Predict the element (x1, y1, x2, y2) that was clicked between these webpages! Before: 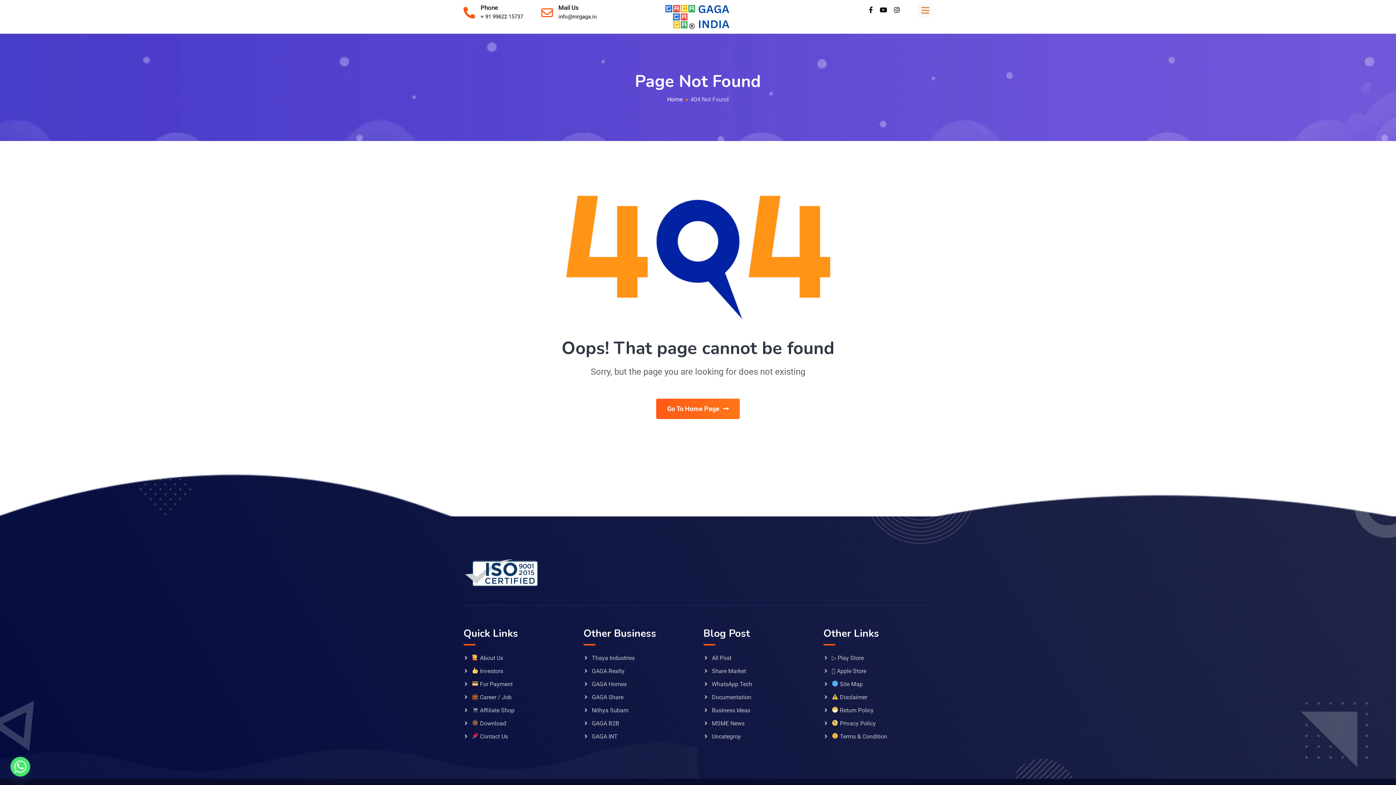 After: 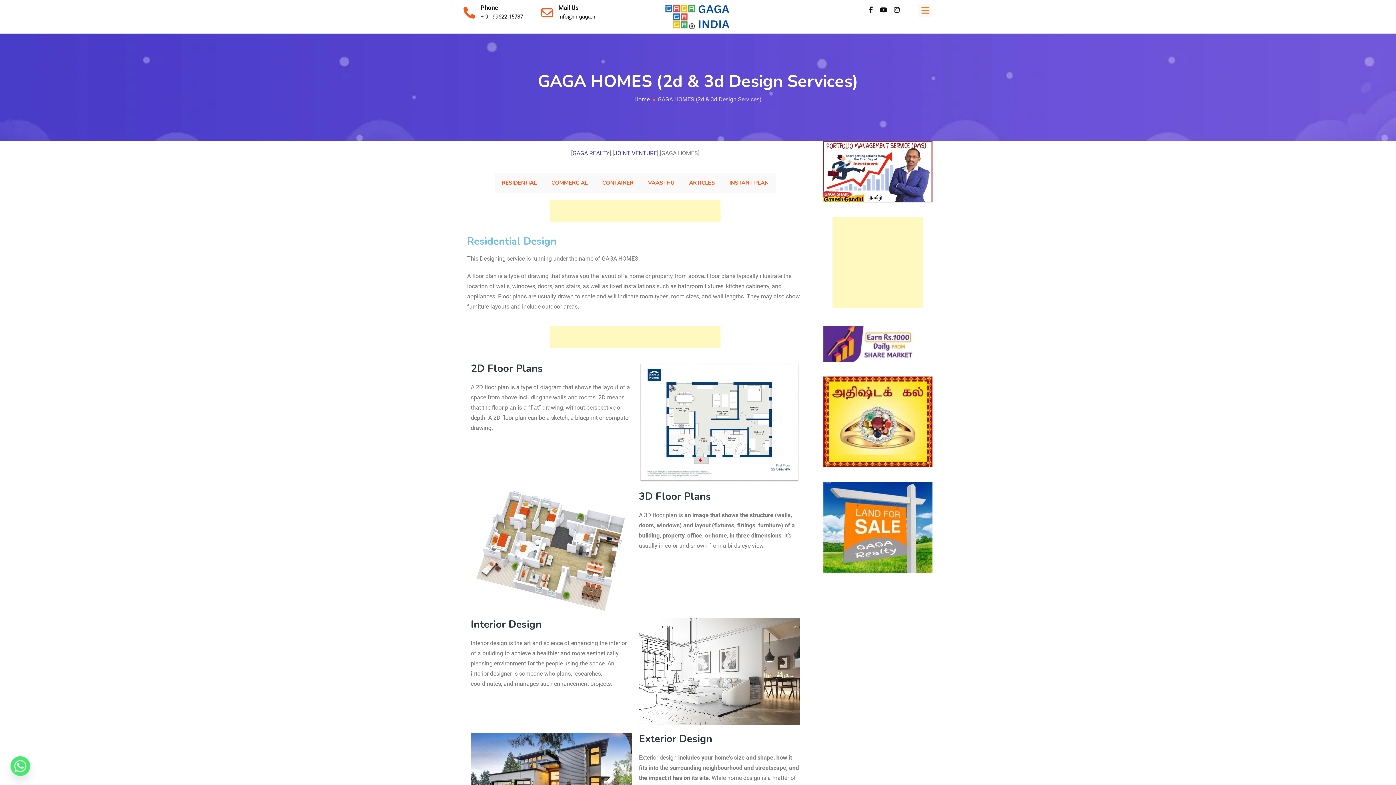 Action: label: GAGA Homes bbox: (584, 679, 626, 689)